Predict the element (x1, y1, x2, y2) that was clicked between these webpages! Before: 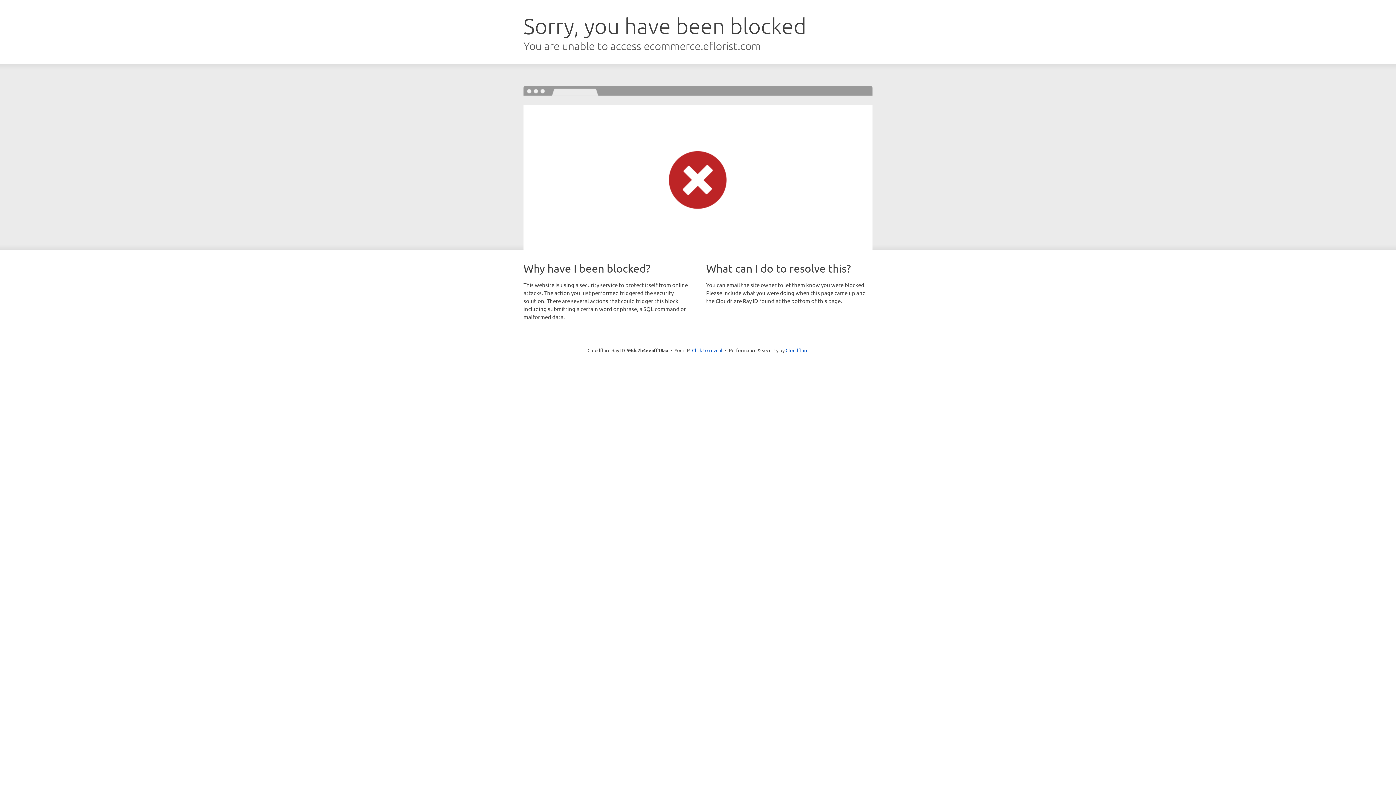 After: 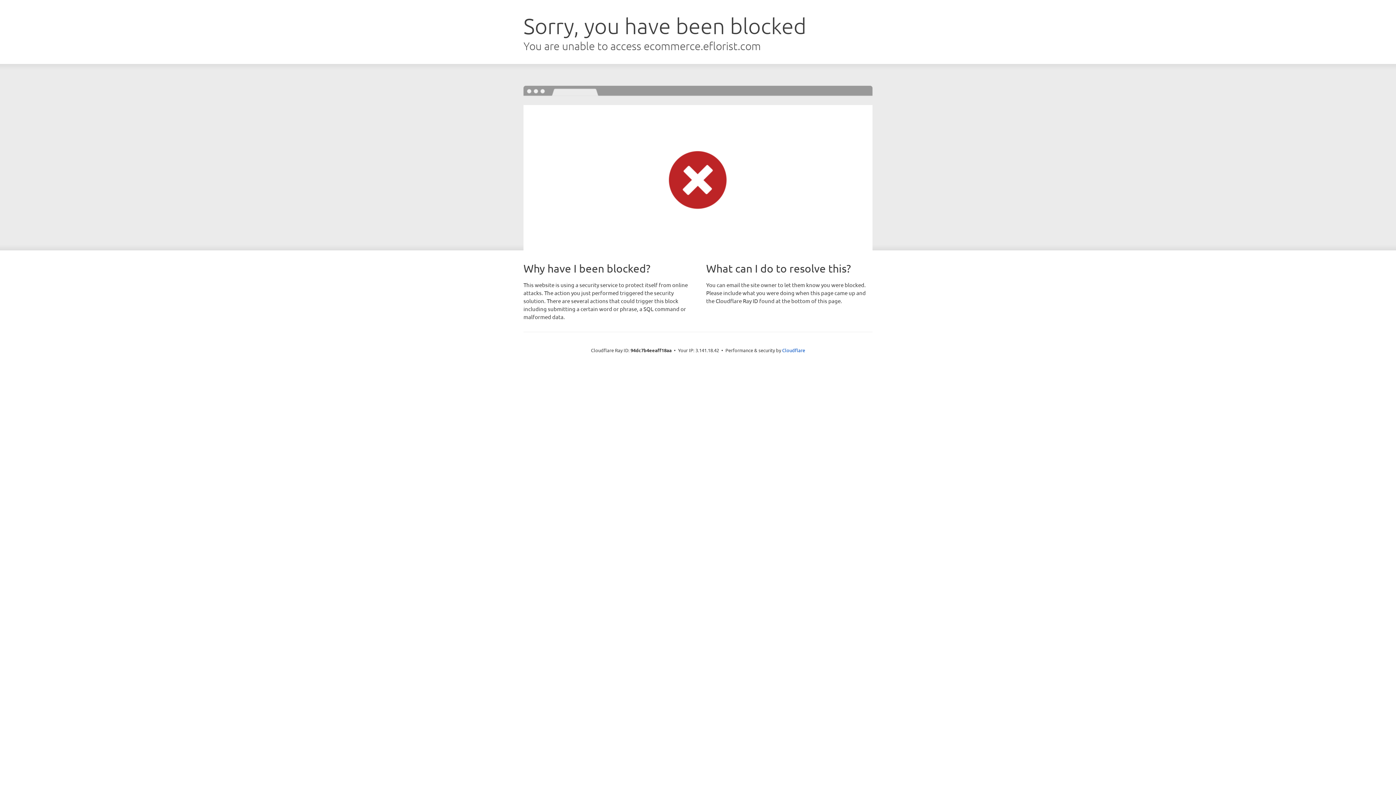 Action: bbox: (692, 346, 722, 353) label: Click to reveal